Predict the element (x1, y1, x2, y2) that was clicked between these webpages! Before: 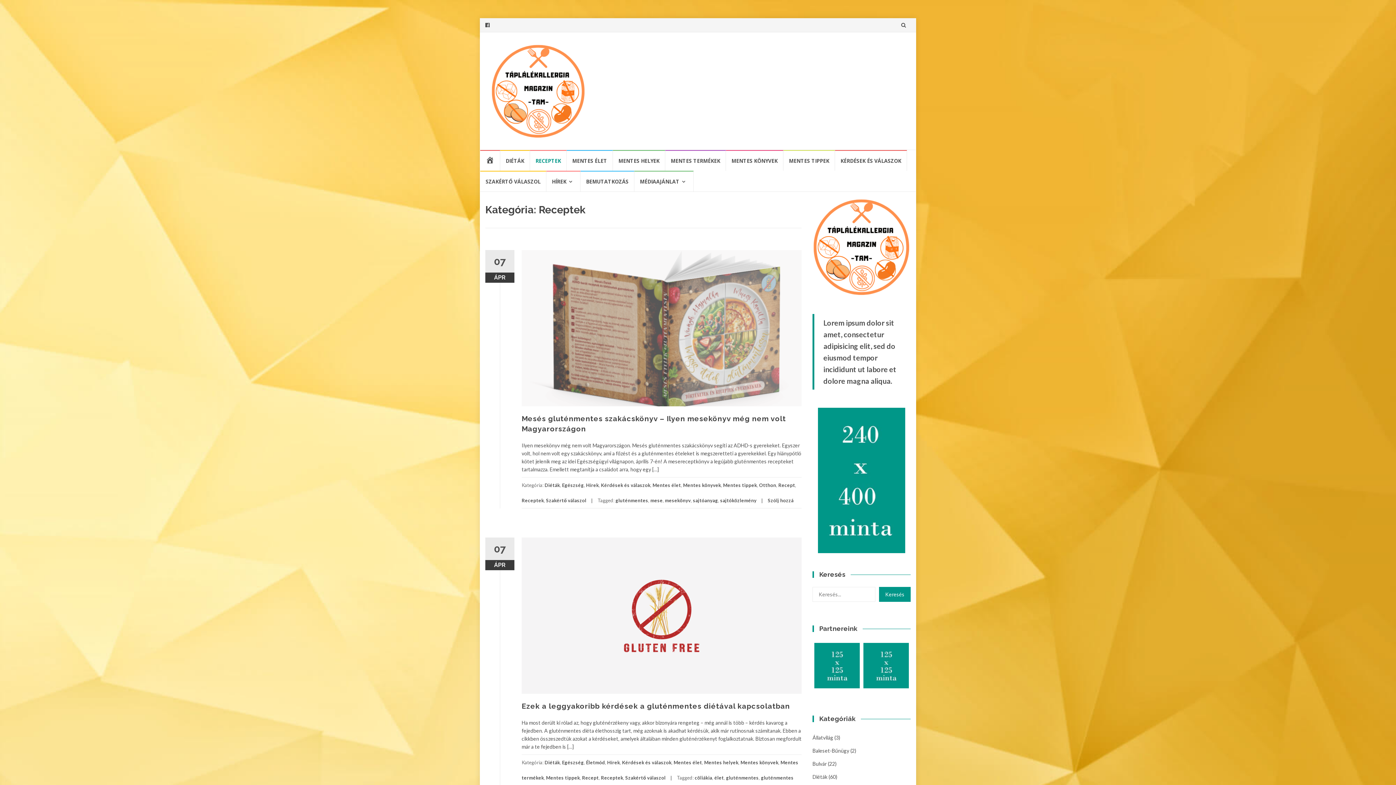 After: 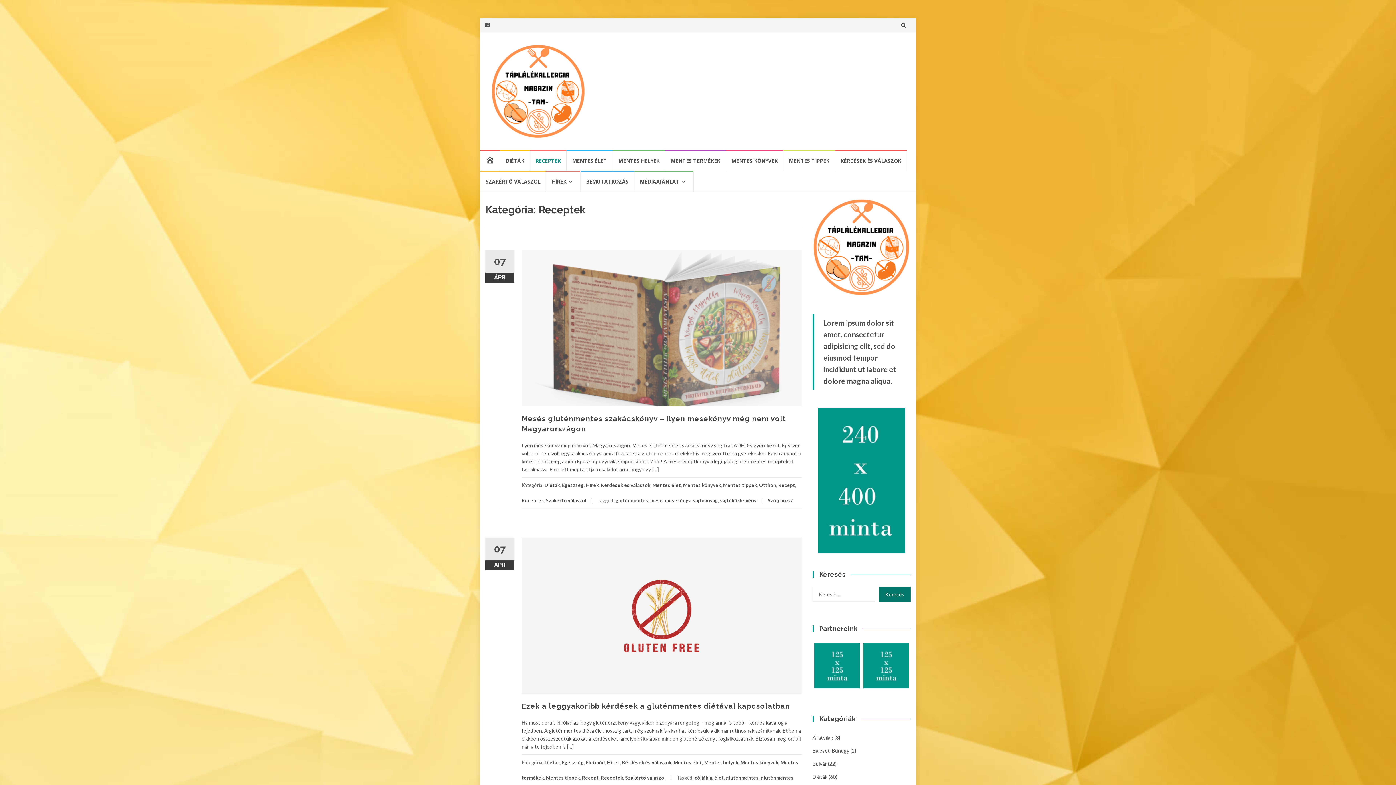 Action: bbox: (879, 587, 910, 602) label: Keresés